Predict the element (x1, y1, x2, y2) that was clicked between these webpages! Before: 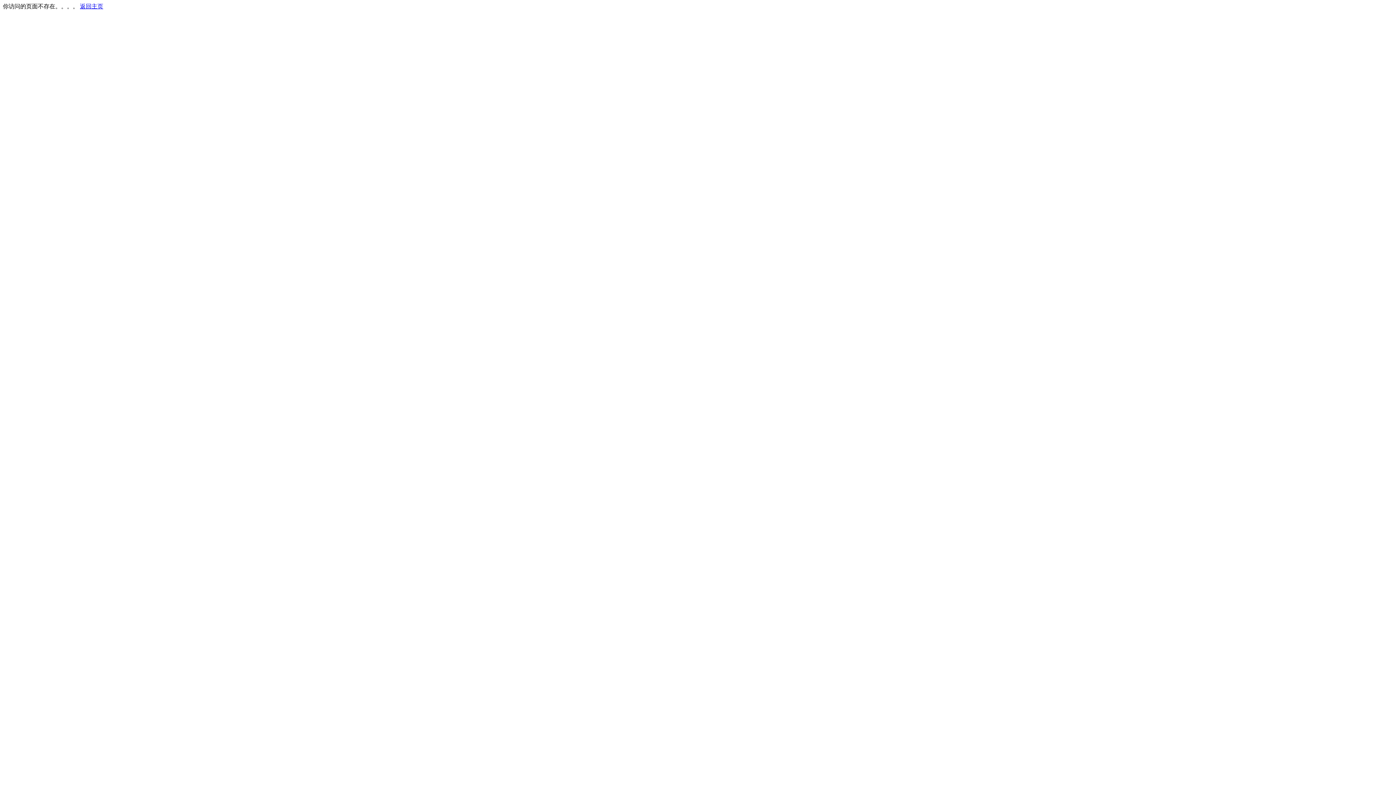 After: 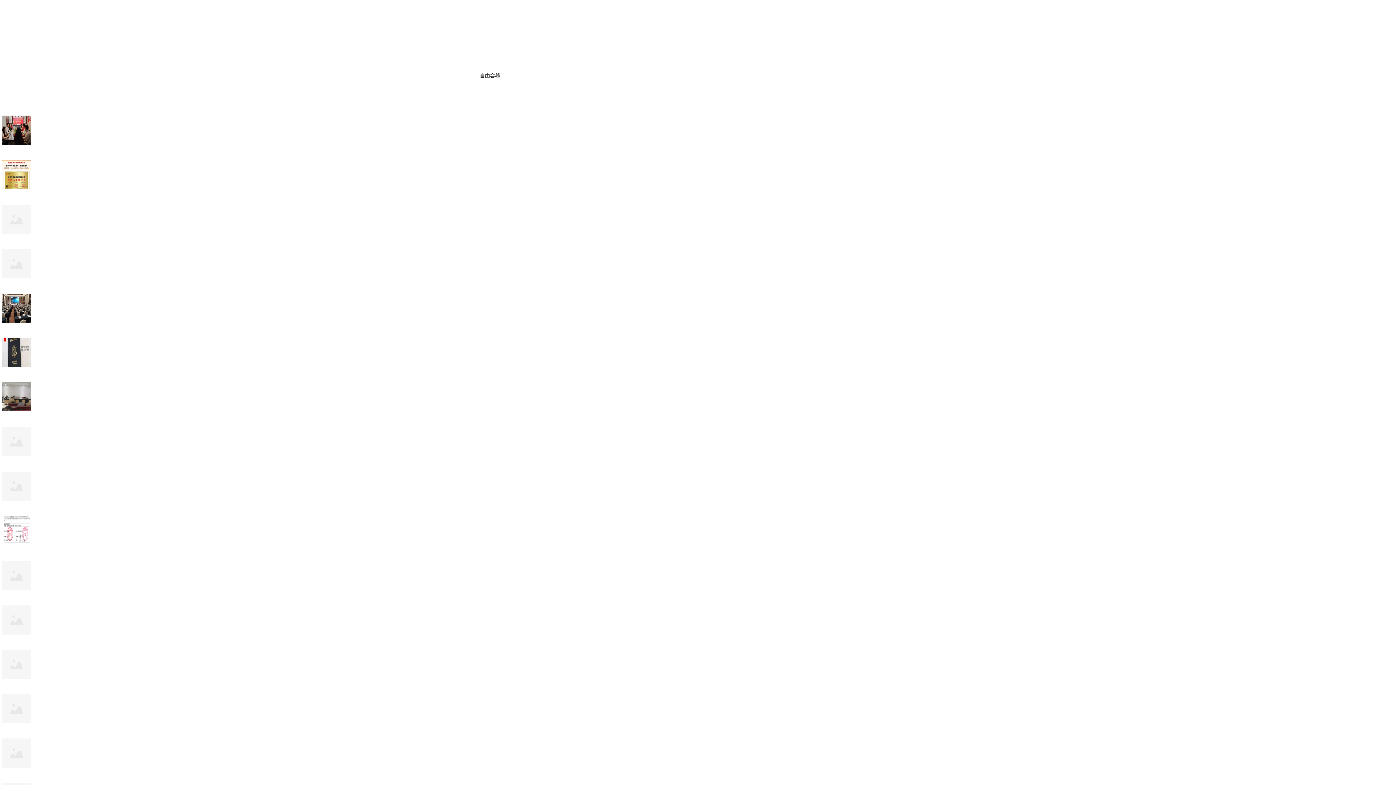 Action: label: 返回主页 bbox: (80, 3, 103, 9)